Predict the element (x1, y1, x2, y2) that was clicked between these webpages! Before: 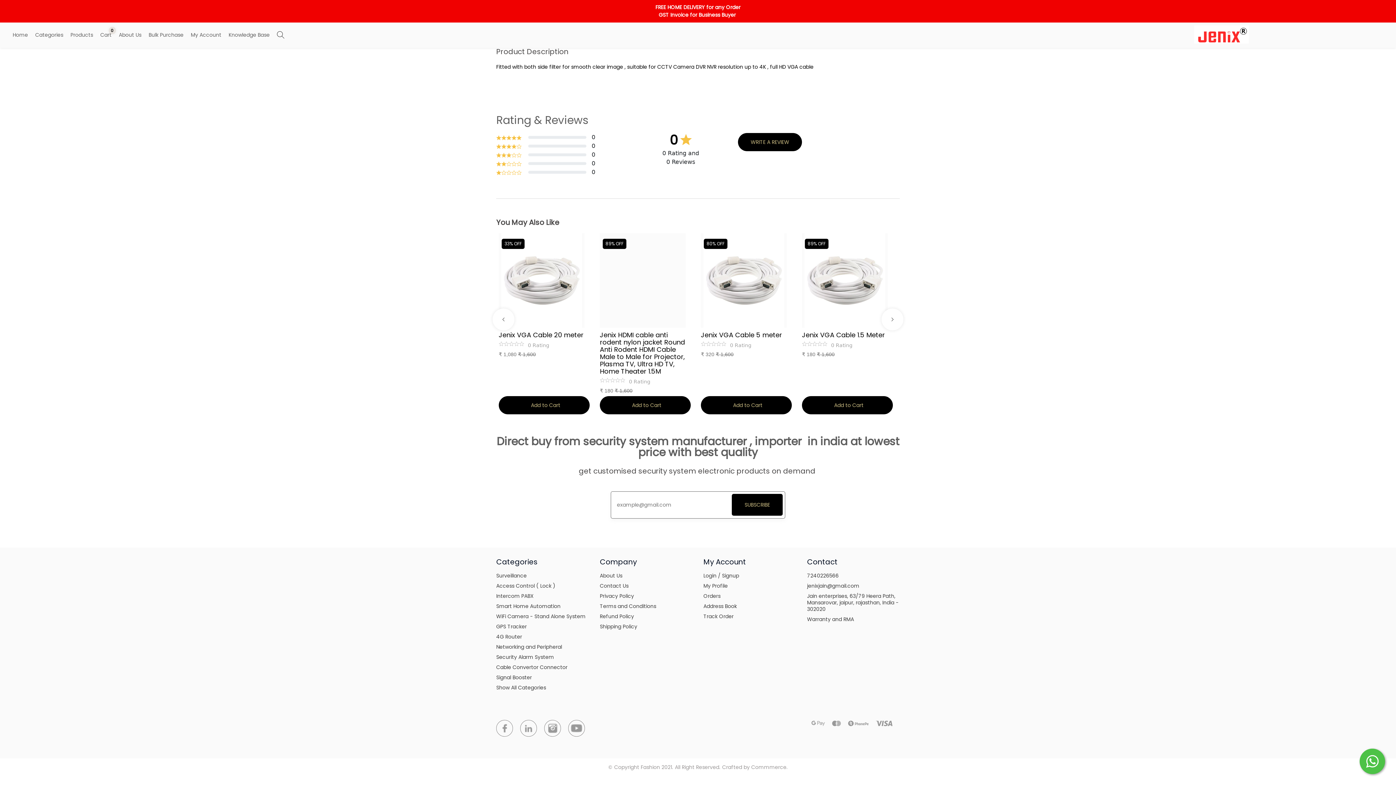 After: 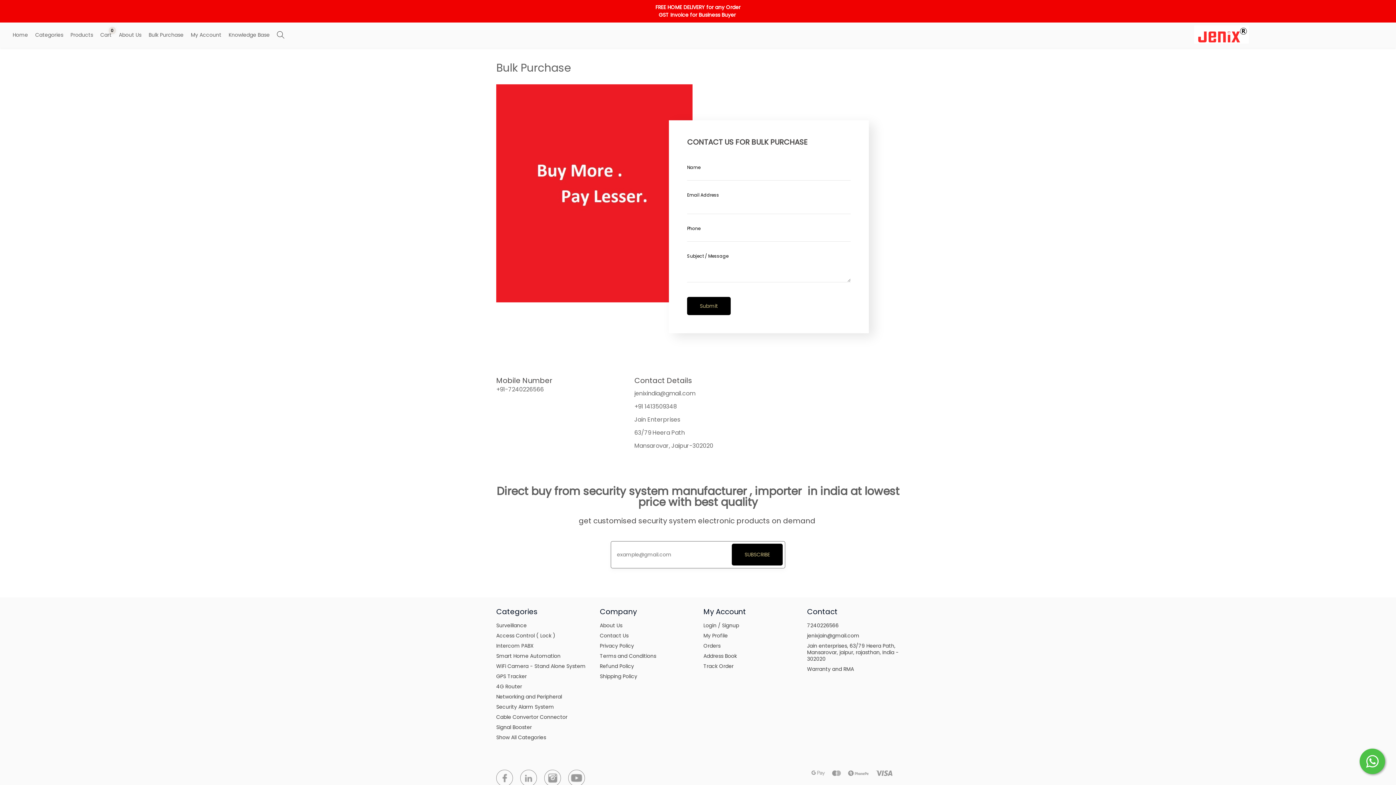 Action: label: Contact Us bbox: (600, 582, 628, 589)